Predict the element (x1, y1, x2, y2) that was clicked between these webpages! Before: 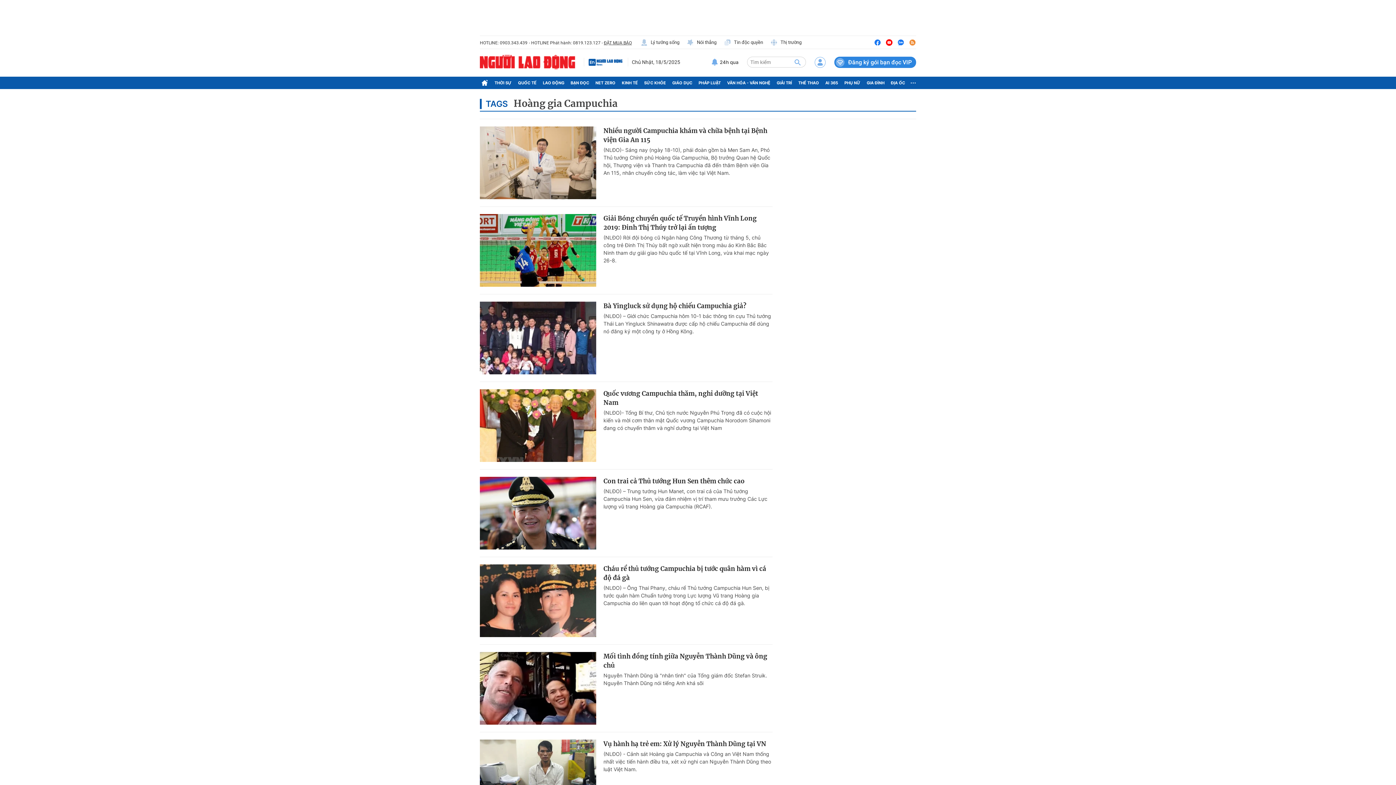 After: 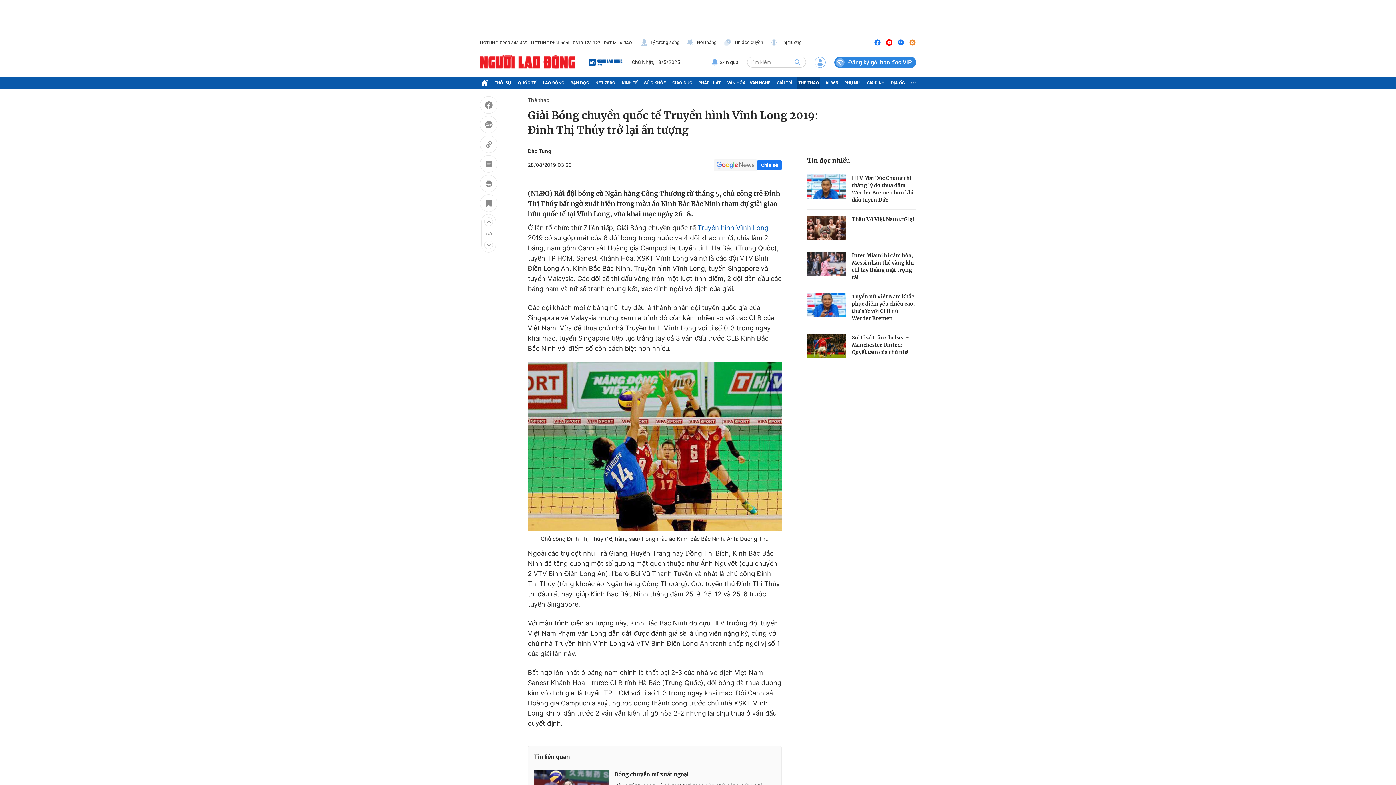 Action: bbox: (603, 214, 772, 232) label: Giải Bóng chuyền quốc tế Truyền hình Vĩnh Long 2019: Đinh Thị Thúy trở lại ấn tượng